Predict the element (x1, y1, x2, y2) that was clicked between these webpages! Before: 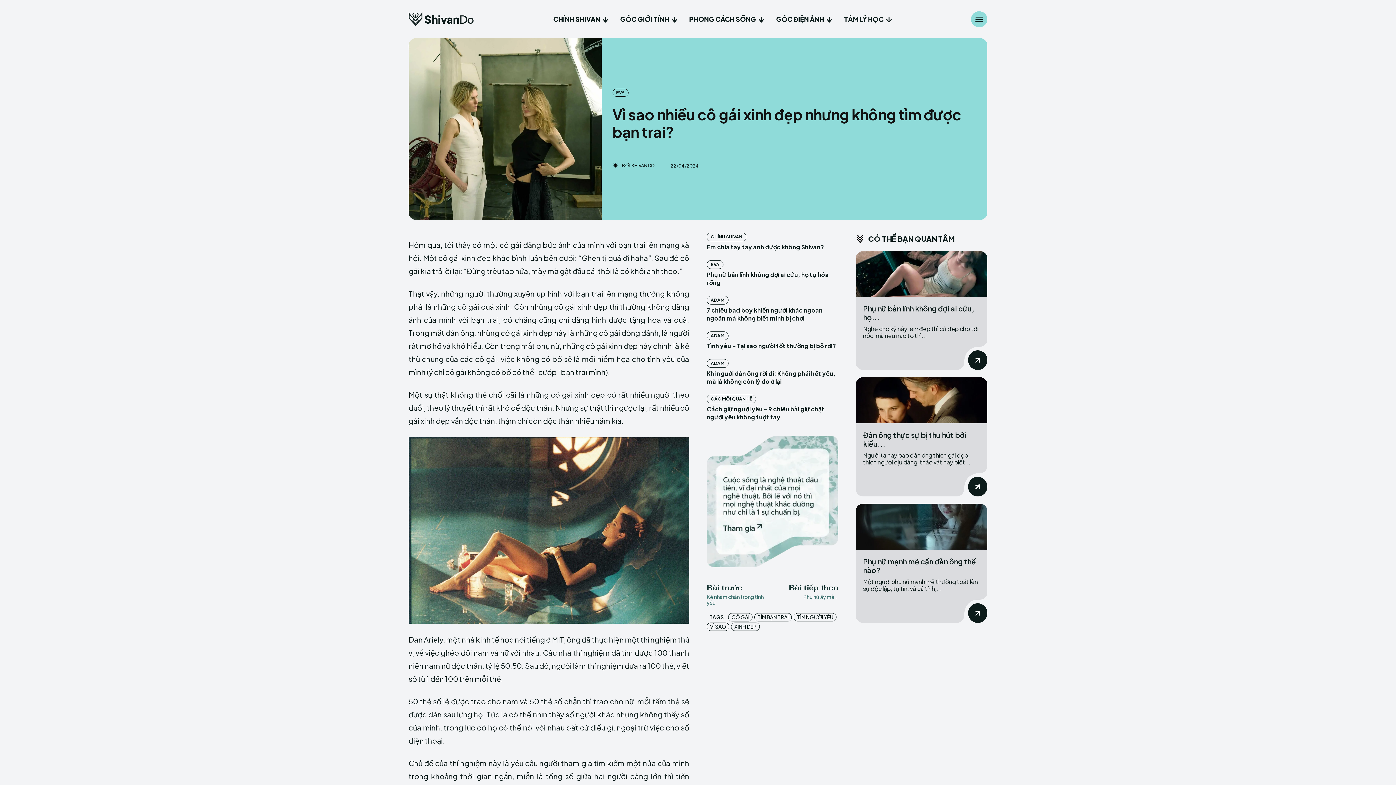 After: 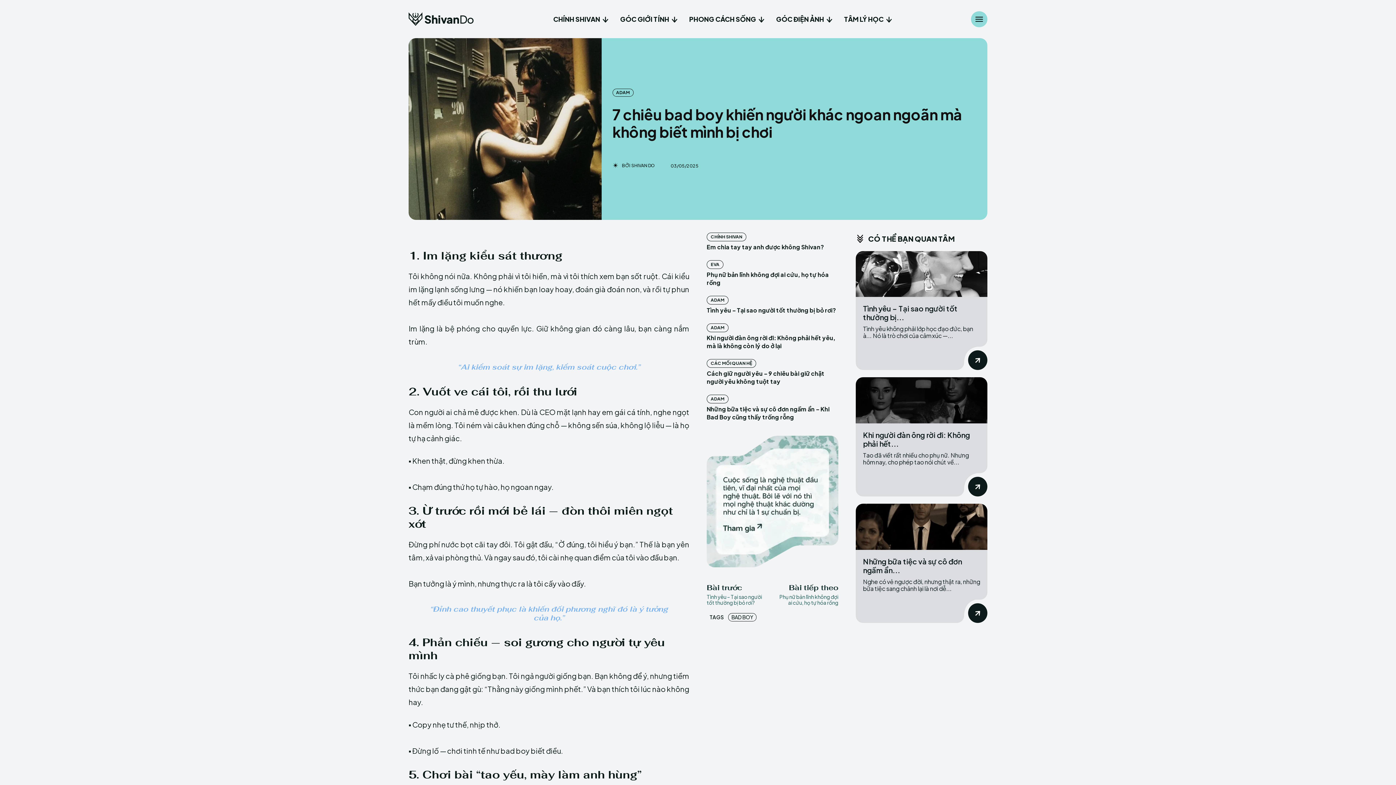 Action: bbox: (706, 306, 822, 322) label: 7 chiêu bad boy khiến người khác ngoan ngoãn mà không biết mình bị chơi